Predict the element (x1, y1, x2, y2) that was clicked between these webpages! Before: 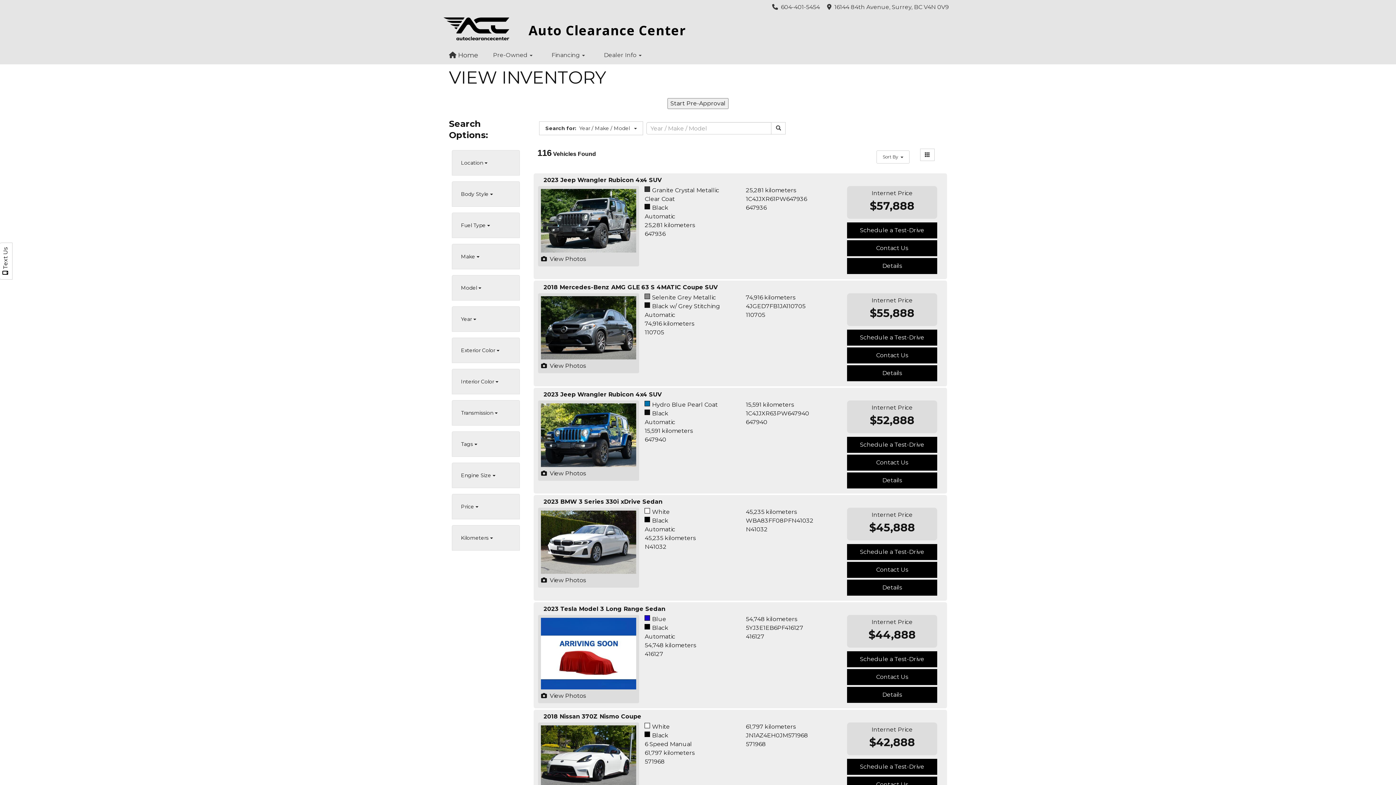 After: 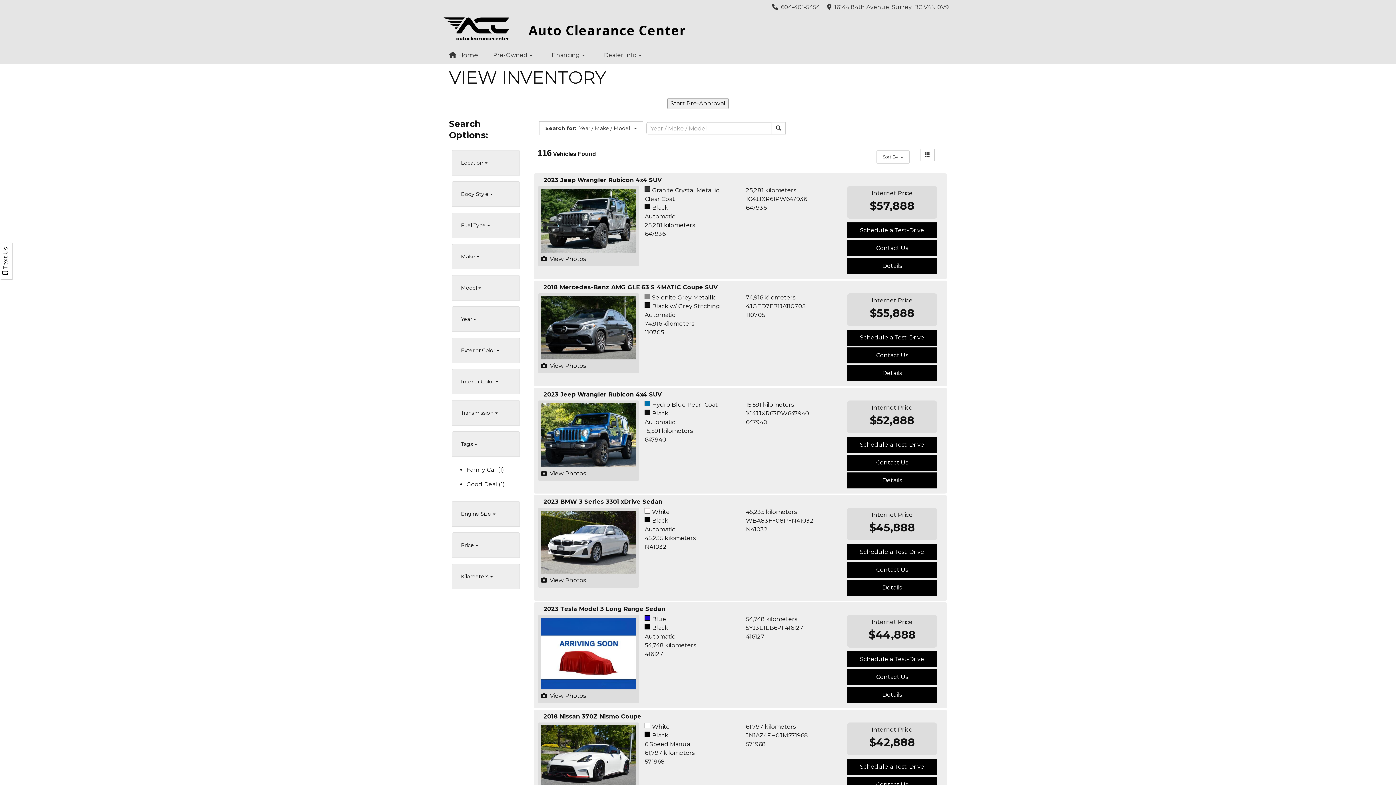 Action: label: Tags  bbox: (452, 431, 520, 457)